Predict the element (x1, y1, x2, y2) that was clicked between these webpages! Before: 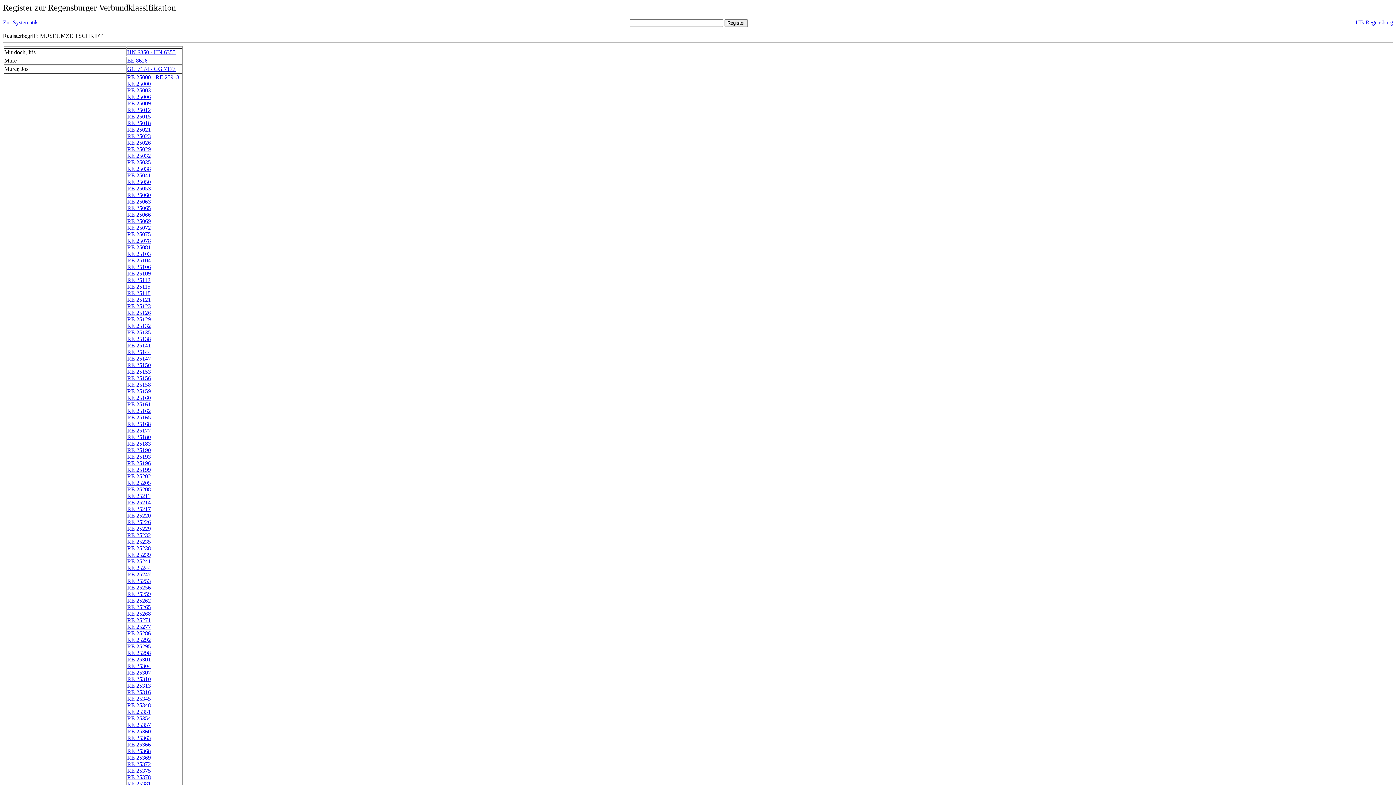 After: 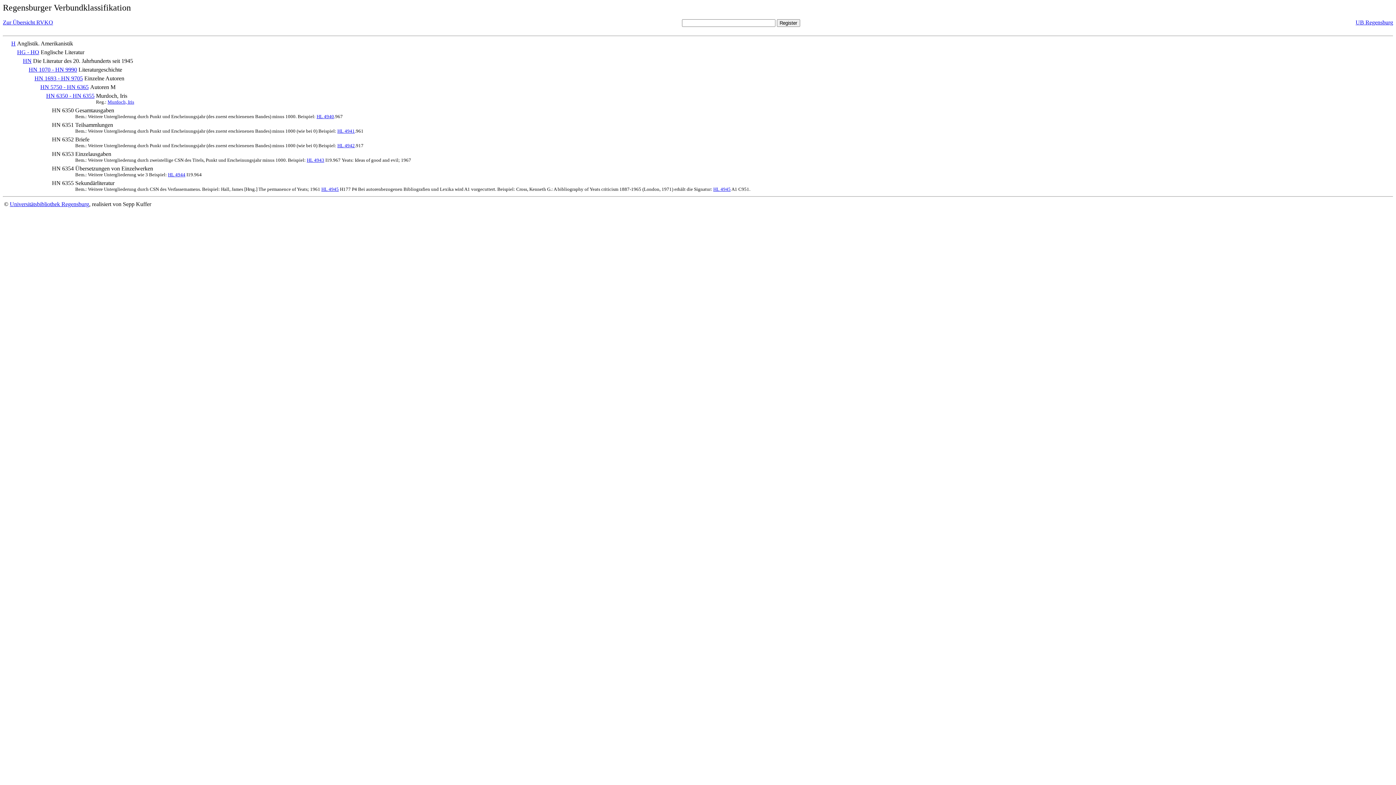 Action: bbox: (127, 49, 175, 55) label: HN 6350 - HN 6355